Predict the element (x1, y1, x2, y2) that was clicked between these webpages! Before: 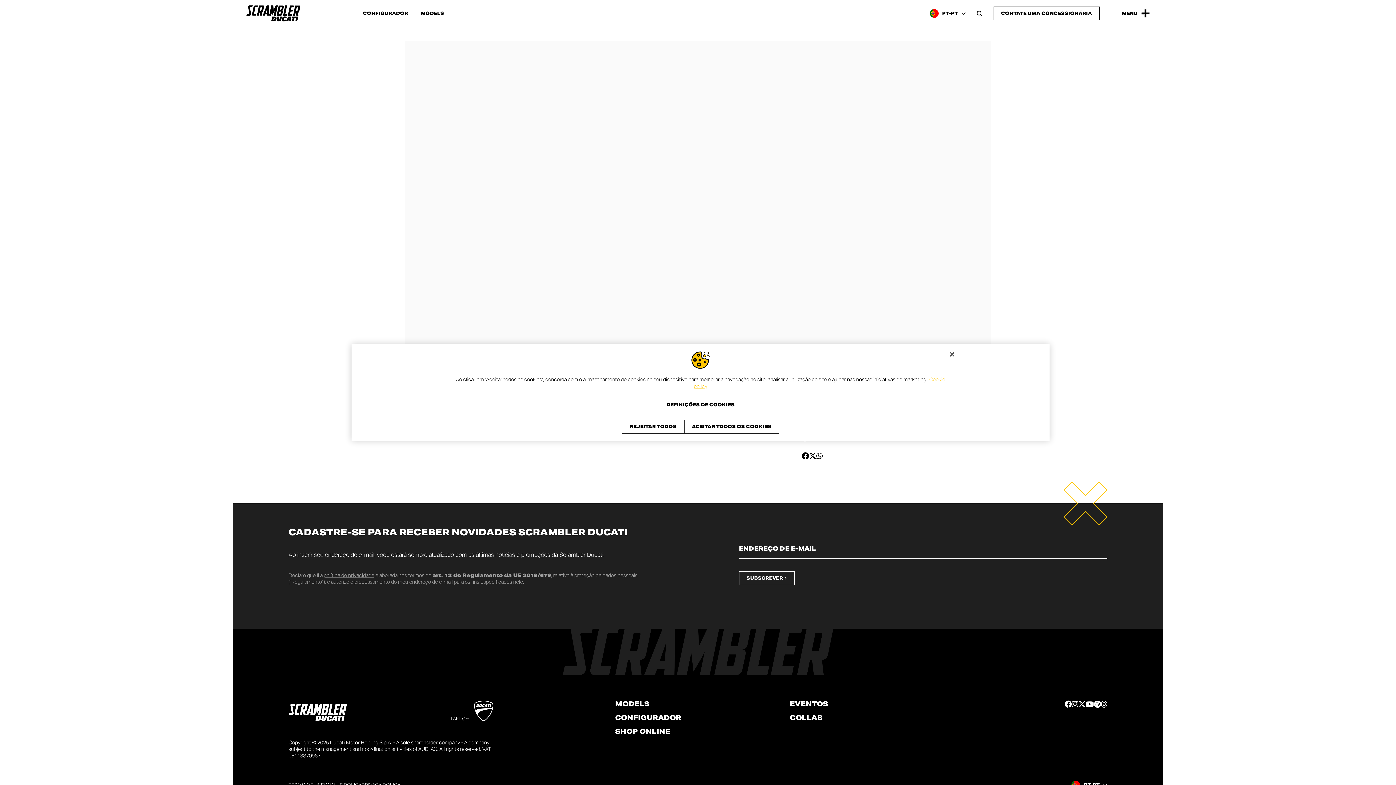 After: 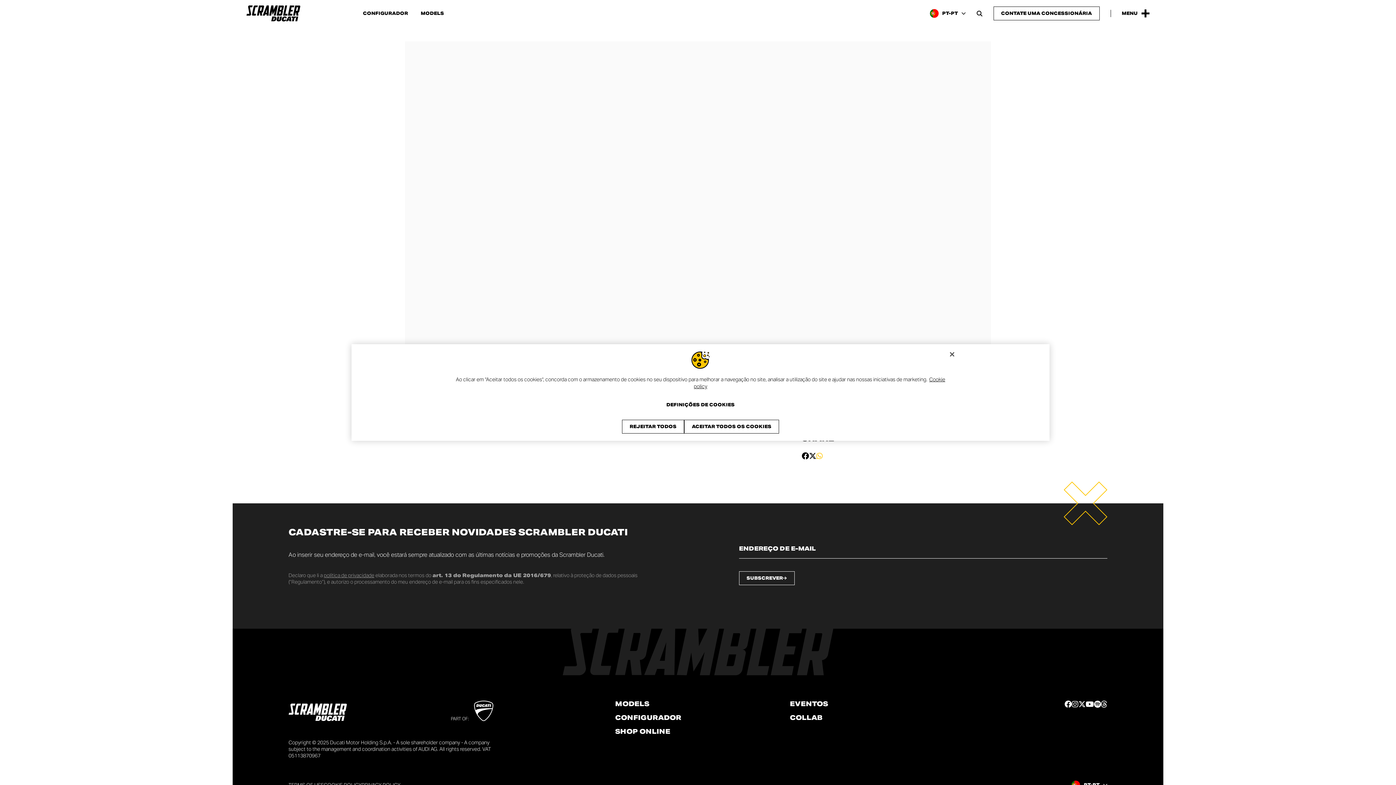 Action: label: Share on whatsapp bbox: (816, 452, 823, 460)